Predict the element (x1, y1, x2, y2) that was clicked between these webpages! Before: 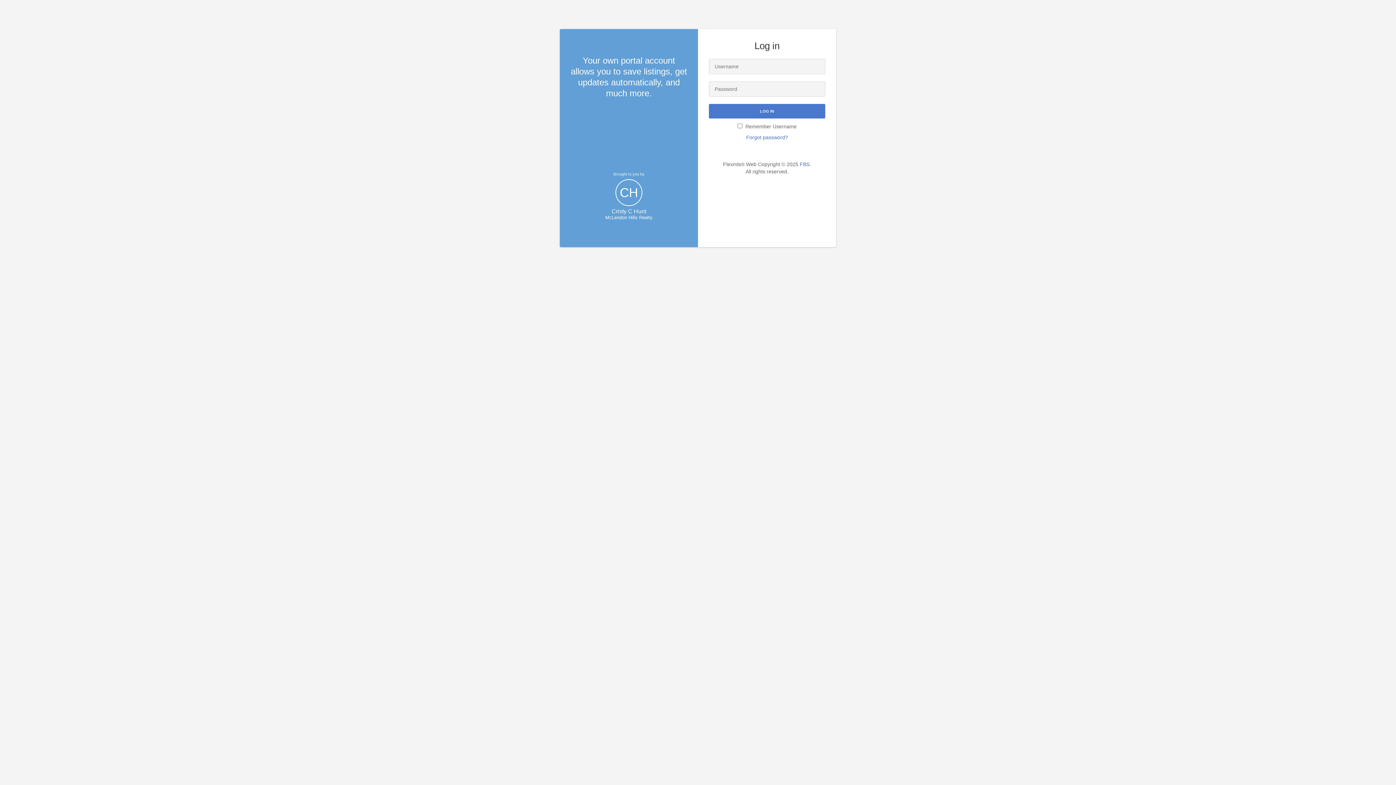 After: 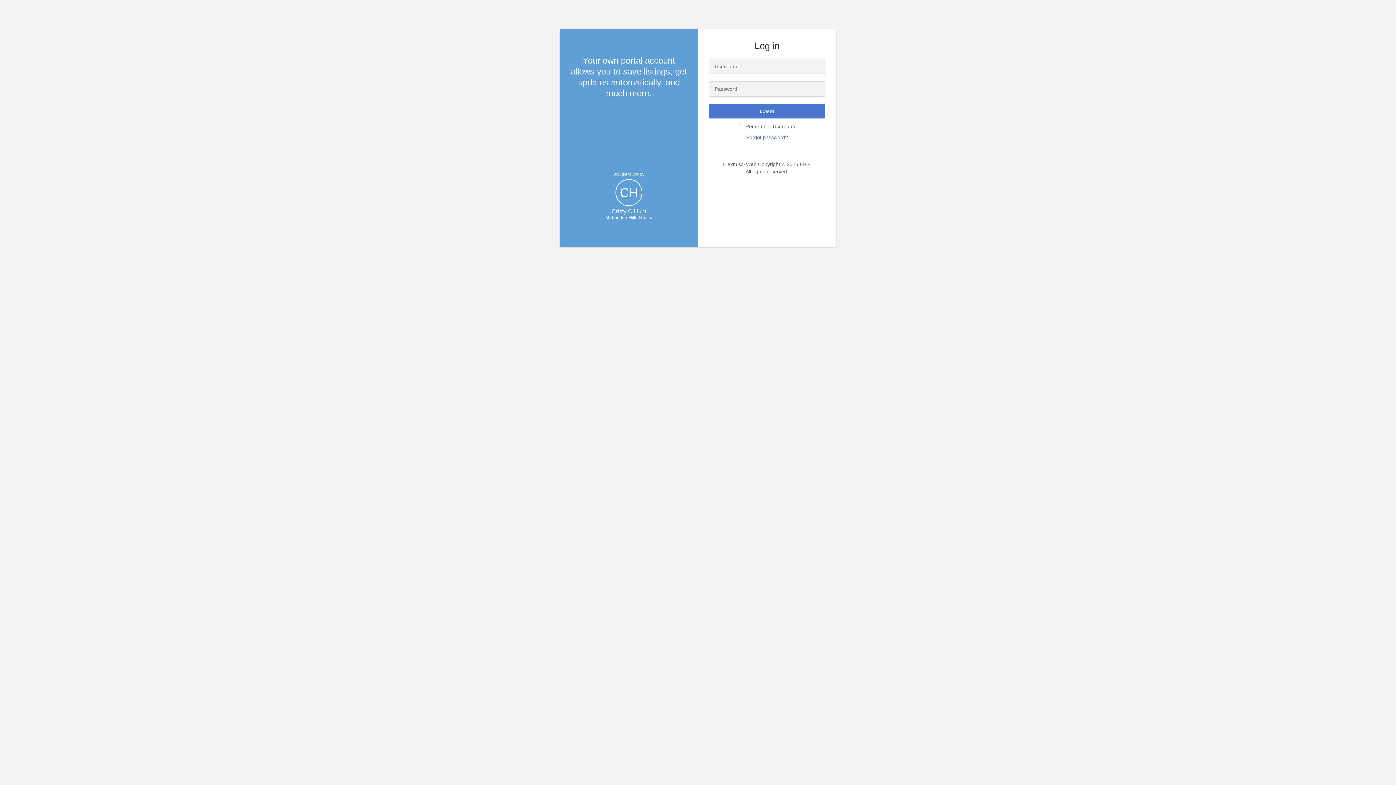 Action: label: FBS bbox: (800, 161, 809, 167)